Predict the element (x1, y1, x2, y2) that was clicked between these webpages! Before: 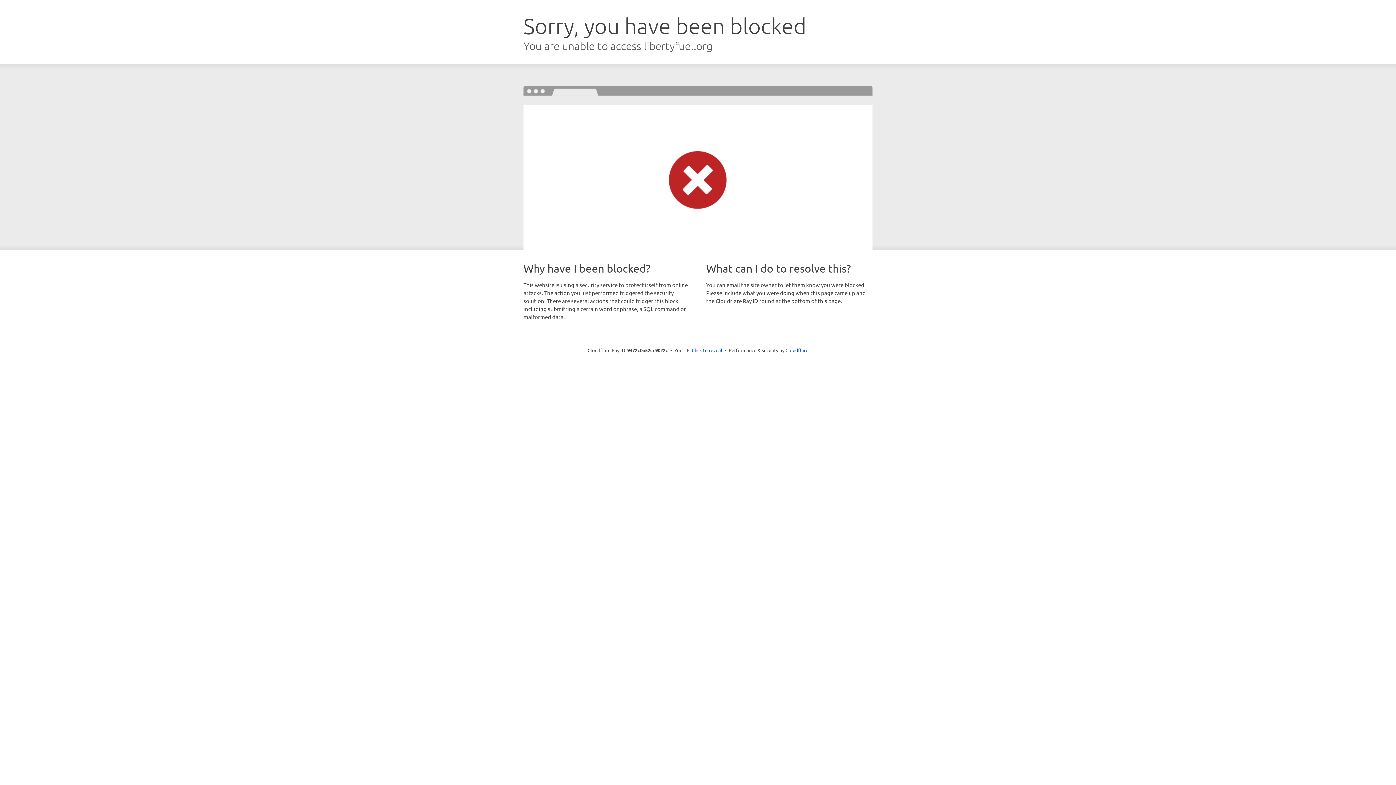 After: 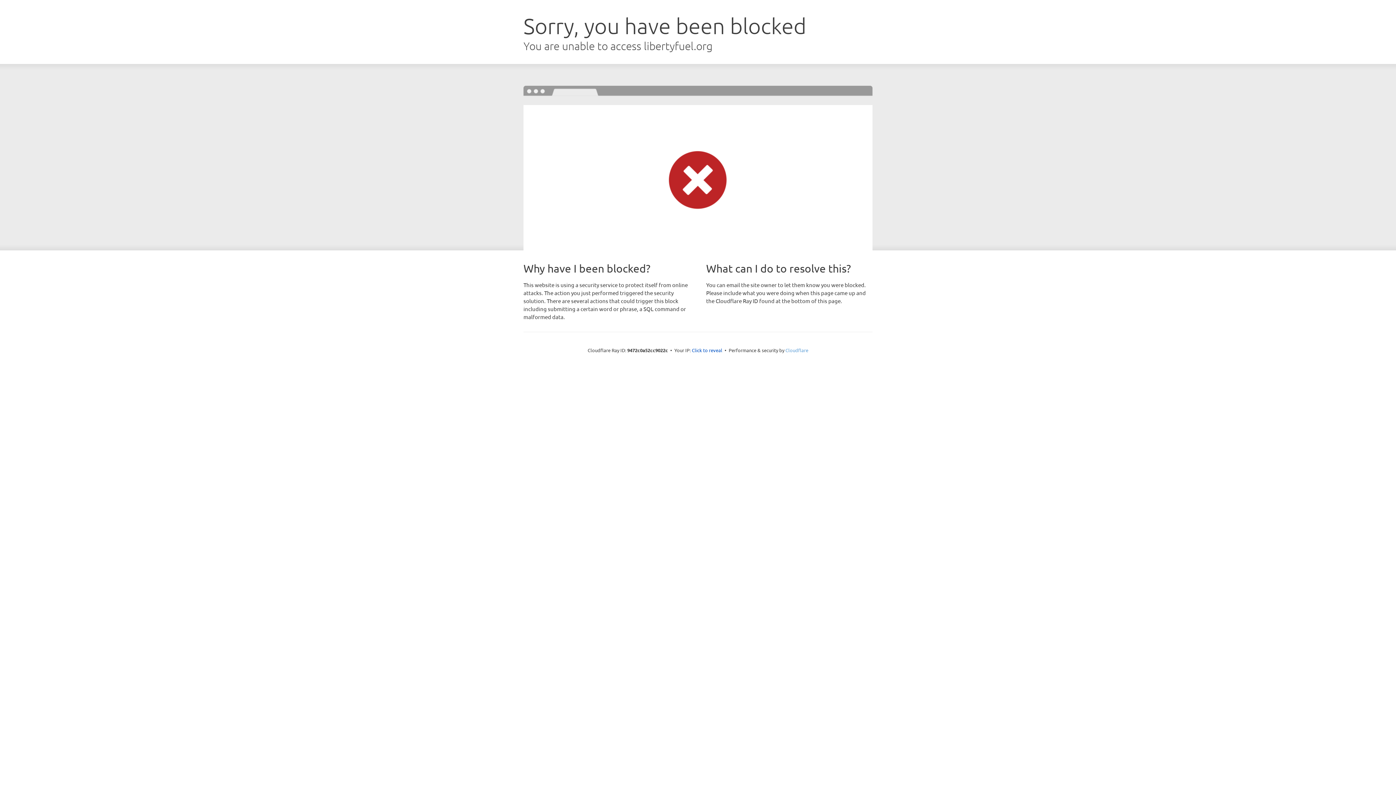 Action: bbox: (785, 347, 808, 353) label: Cloudflare